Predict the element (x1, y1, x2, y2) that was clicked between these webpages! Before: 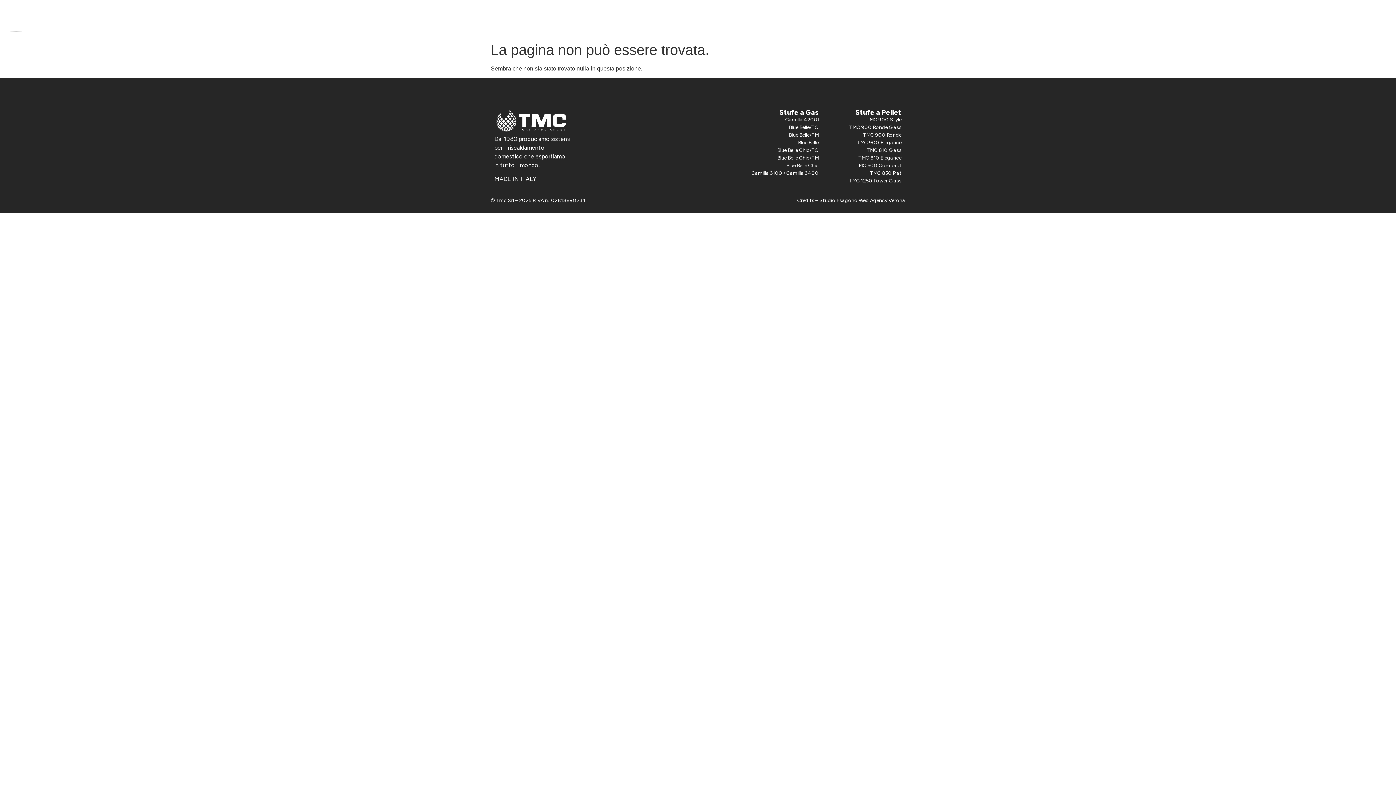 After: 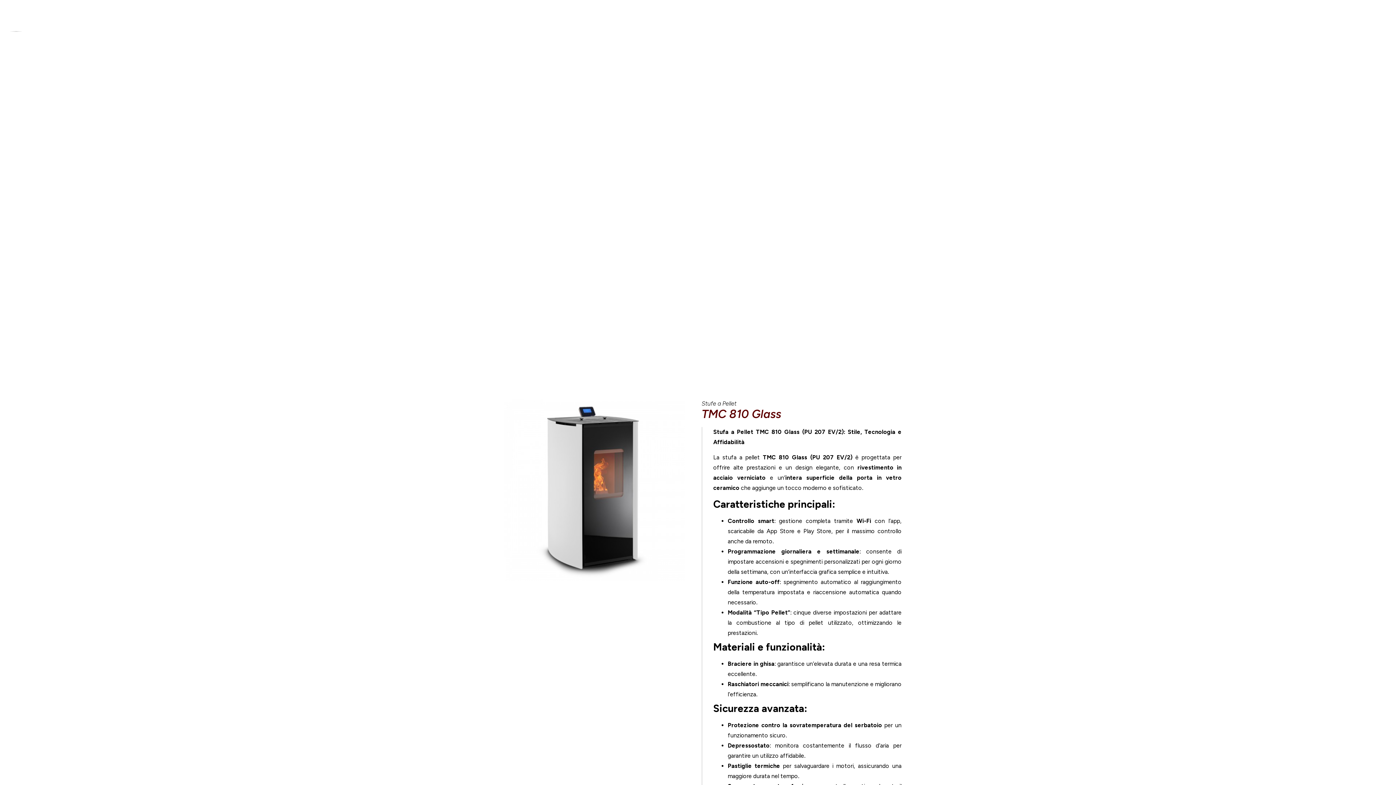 Action: bbox: (826, 146, 901, 154) label: TMC 810 Glass